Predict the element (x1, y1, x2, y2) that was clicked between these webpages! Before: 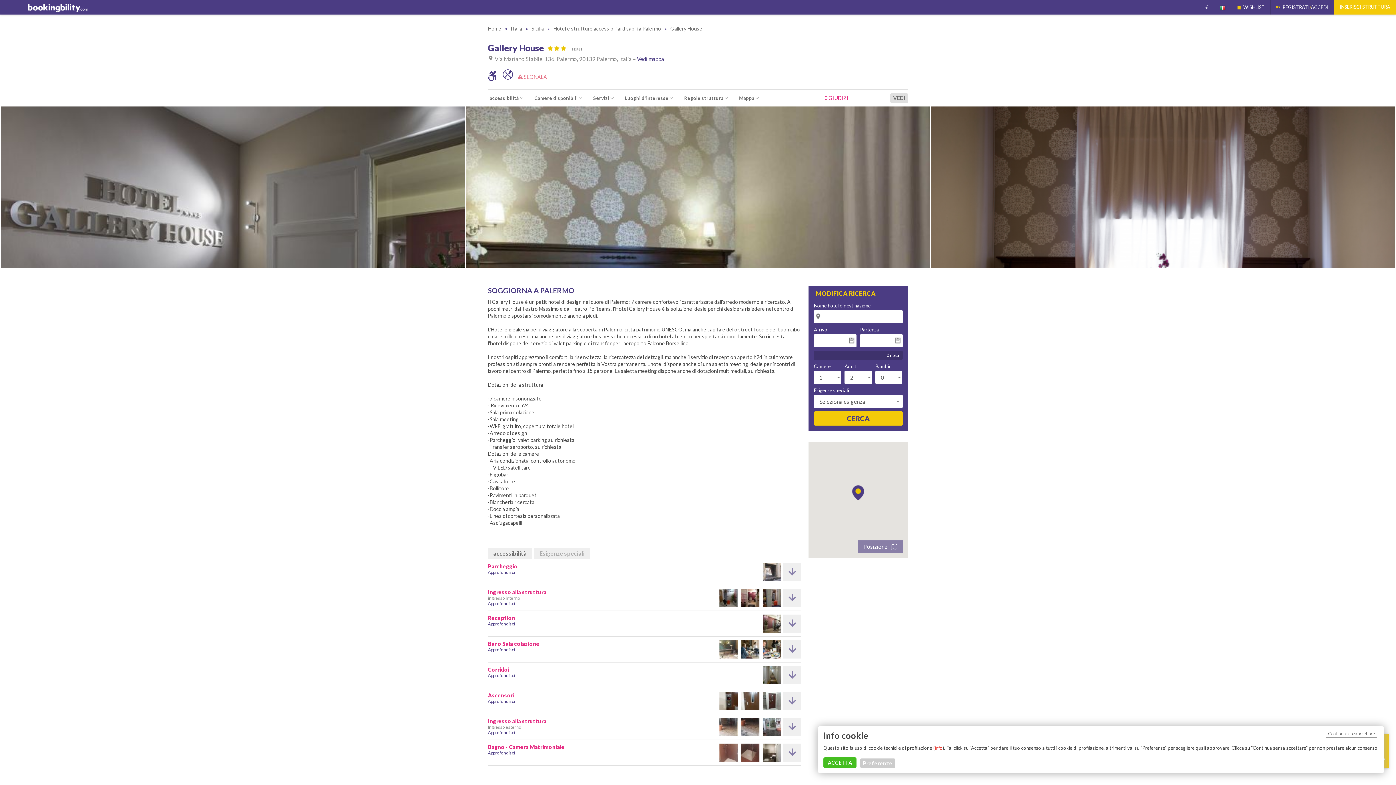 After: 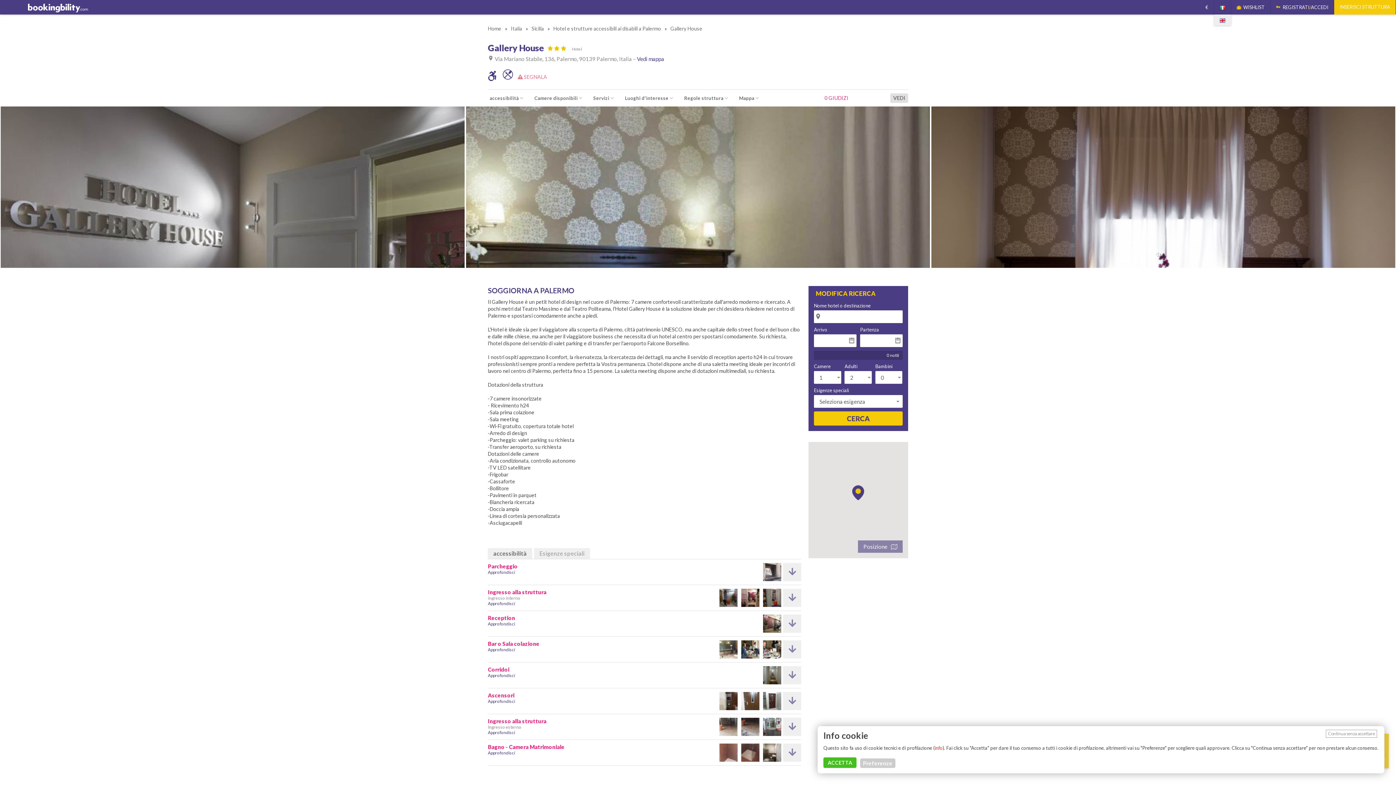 Action: bbox: (1214, 0, 1231, 14)